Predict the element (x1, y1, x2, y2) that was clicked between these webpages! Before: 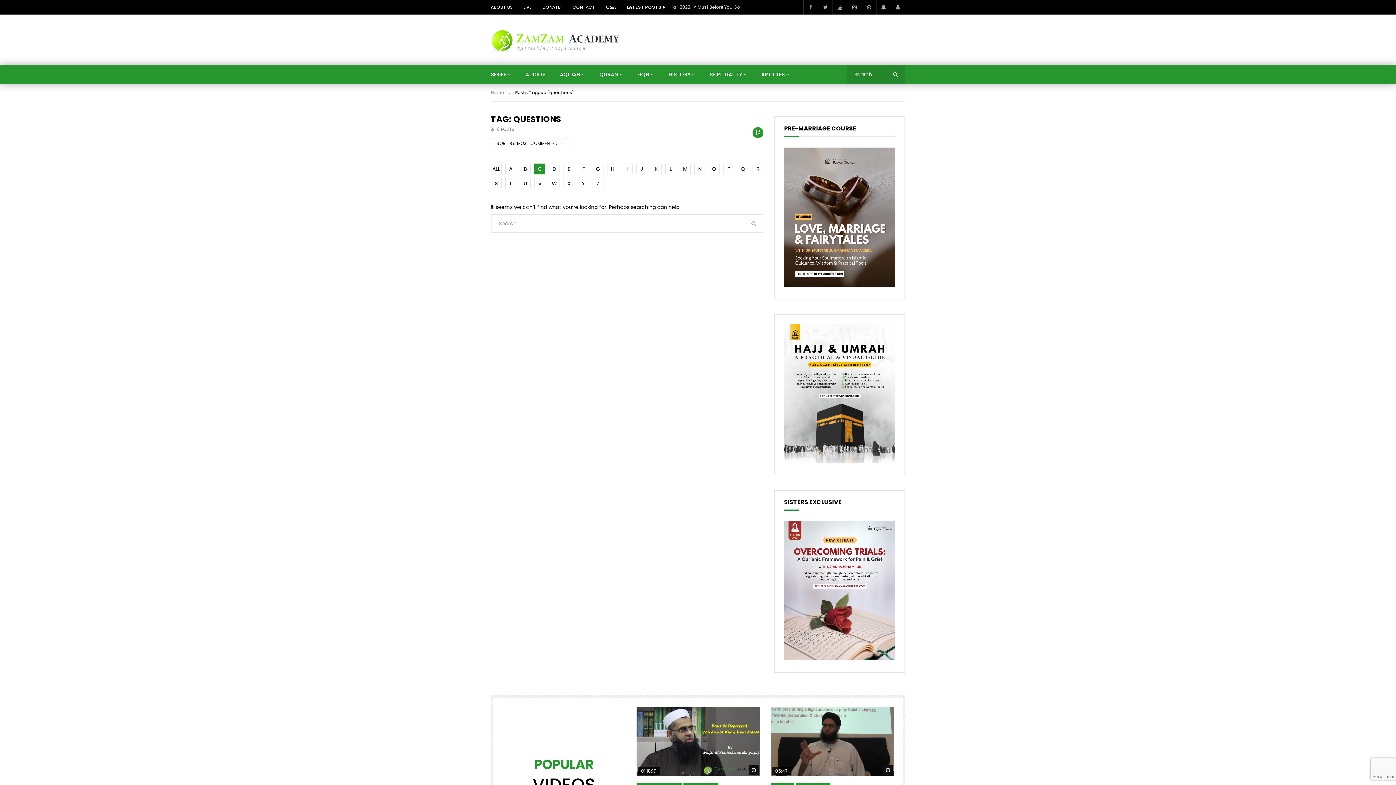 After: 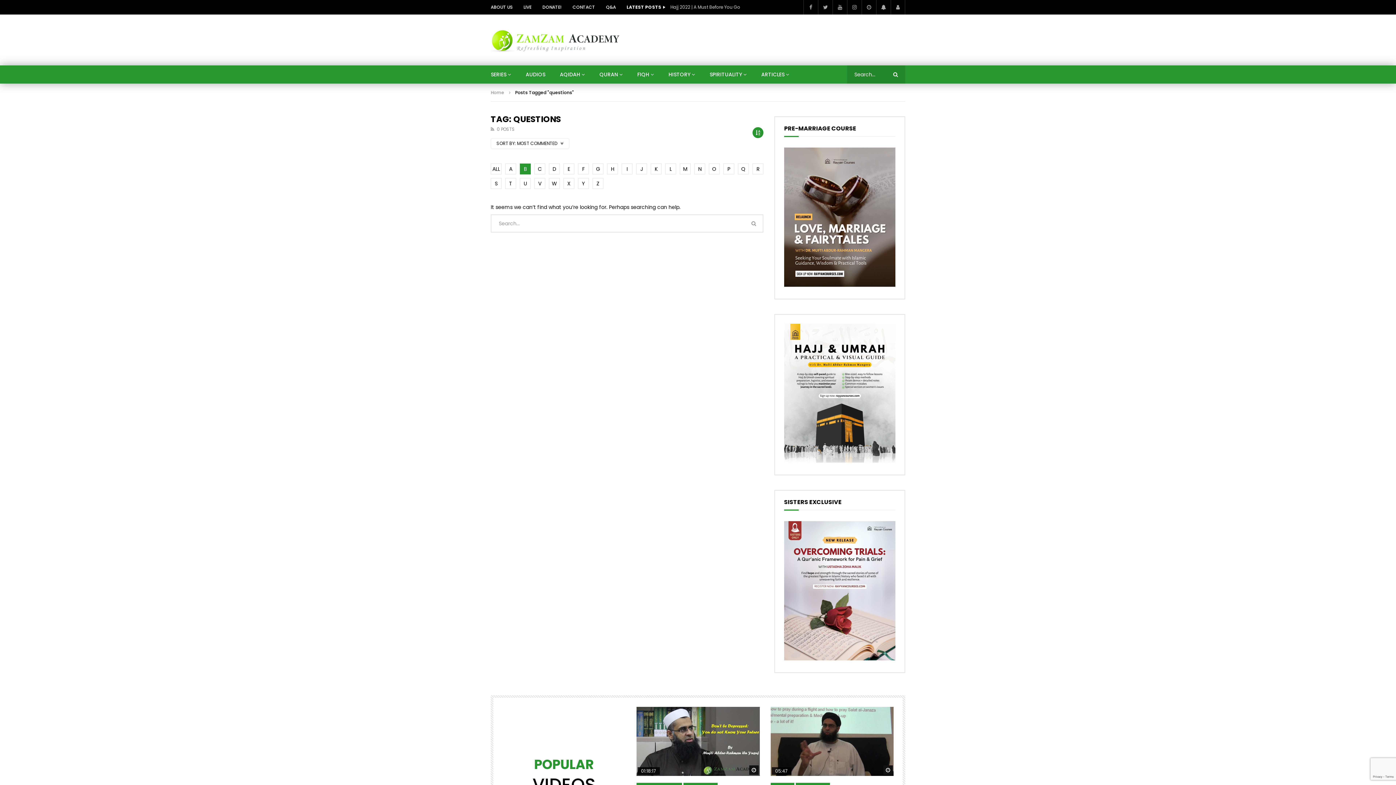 Action: bbox: (520, 163, 530, 174) label: B